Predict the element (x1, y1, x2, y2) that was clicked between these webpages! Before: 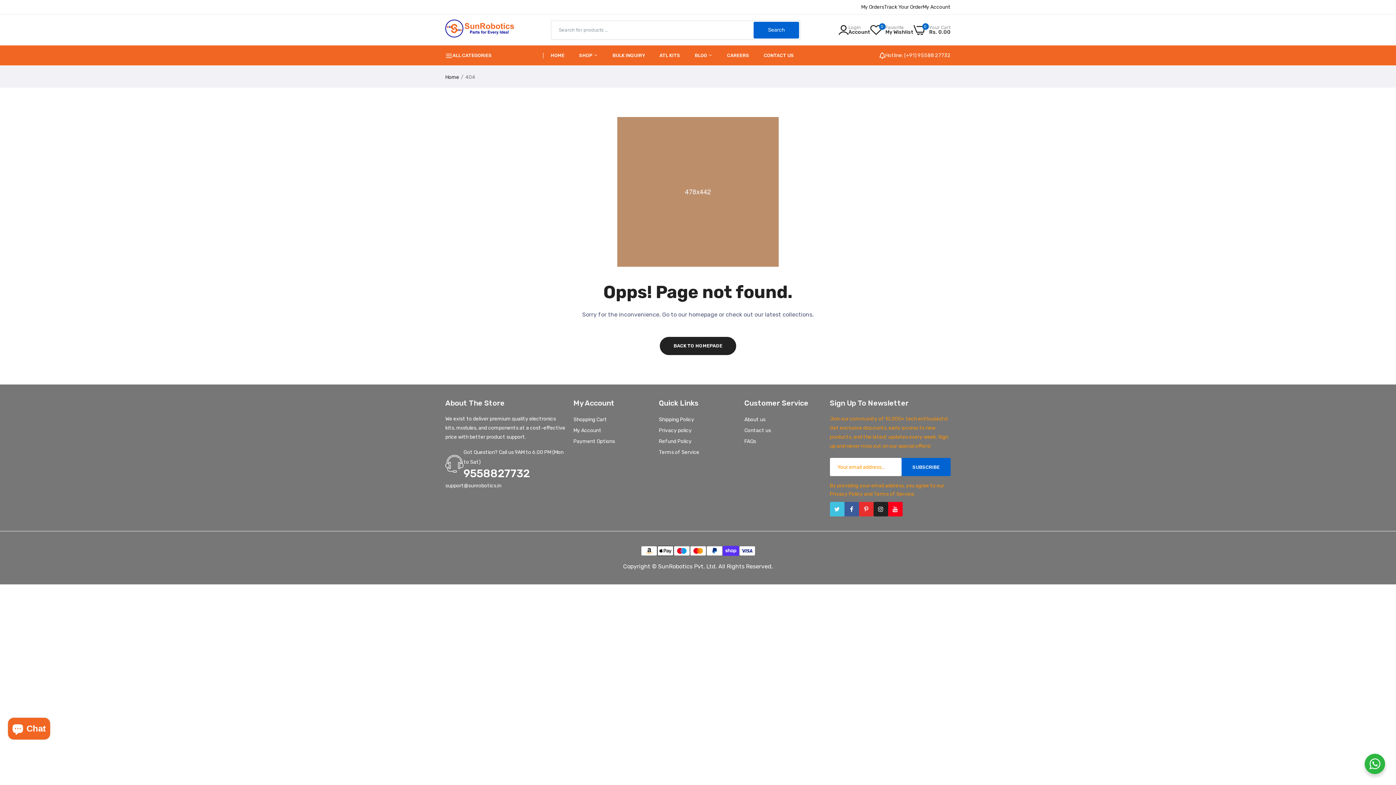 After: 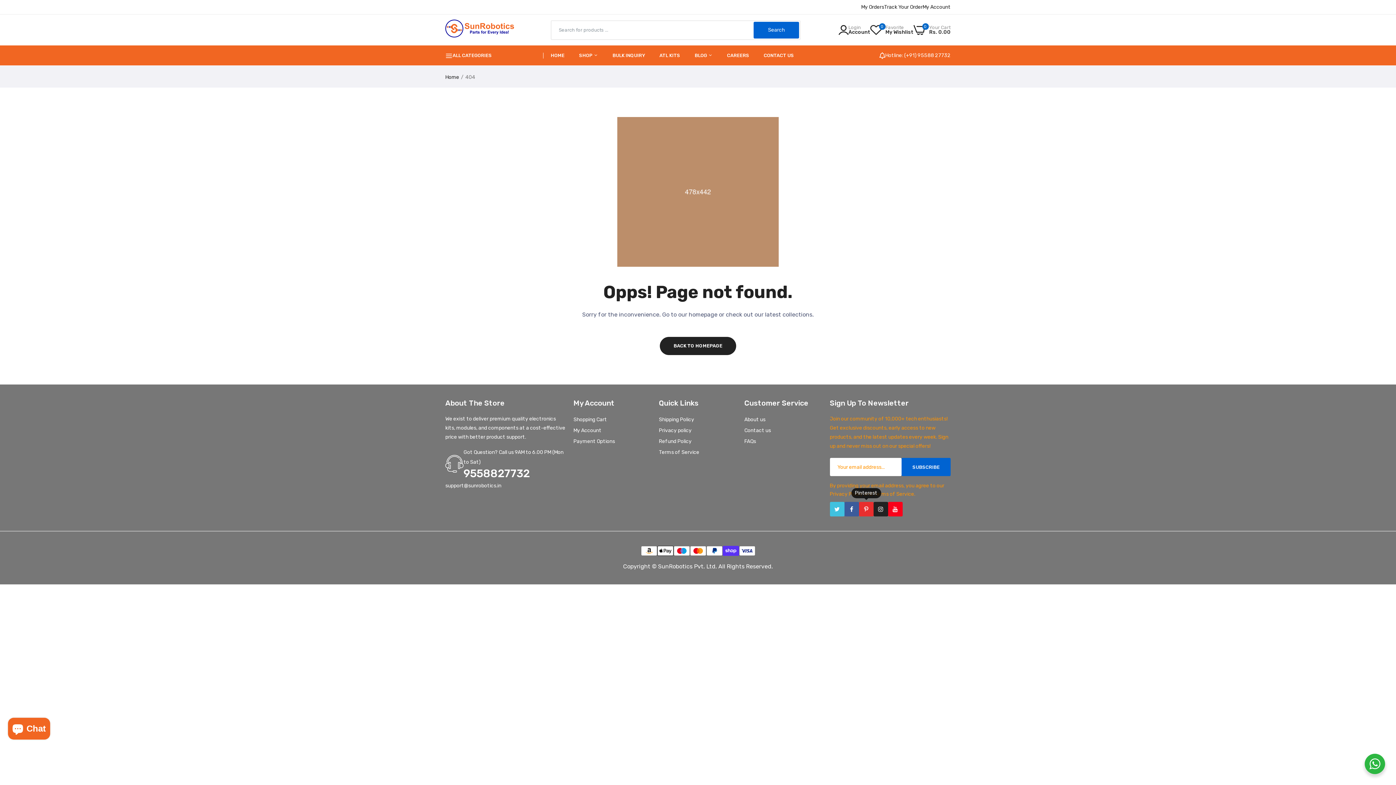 Action: bbox: (859, 502, 873, 516)